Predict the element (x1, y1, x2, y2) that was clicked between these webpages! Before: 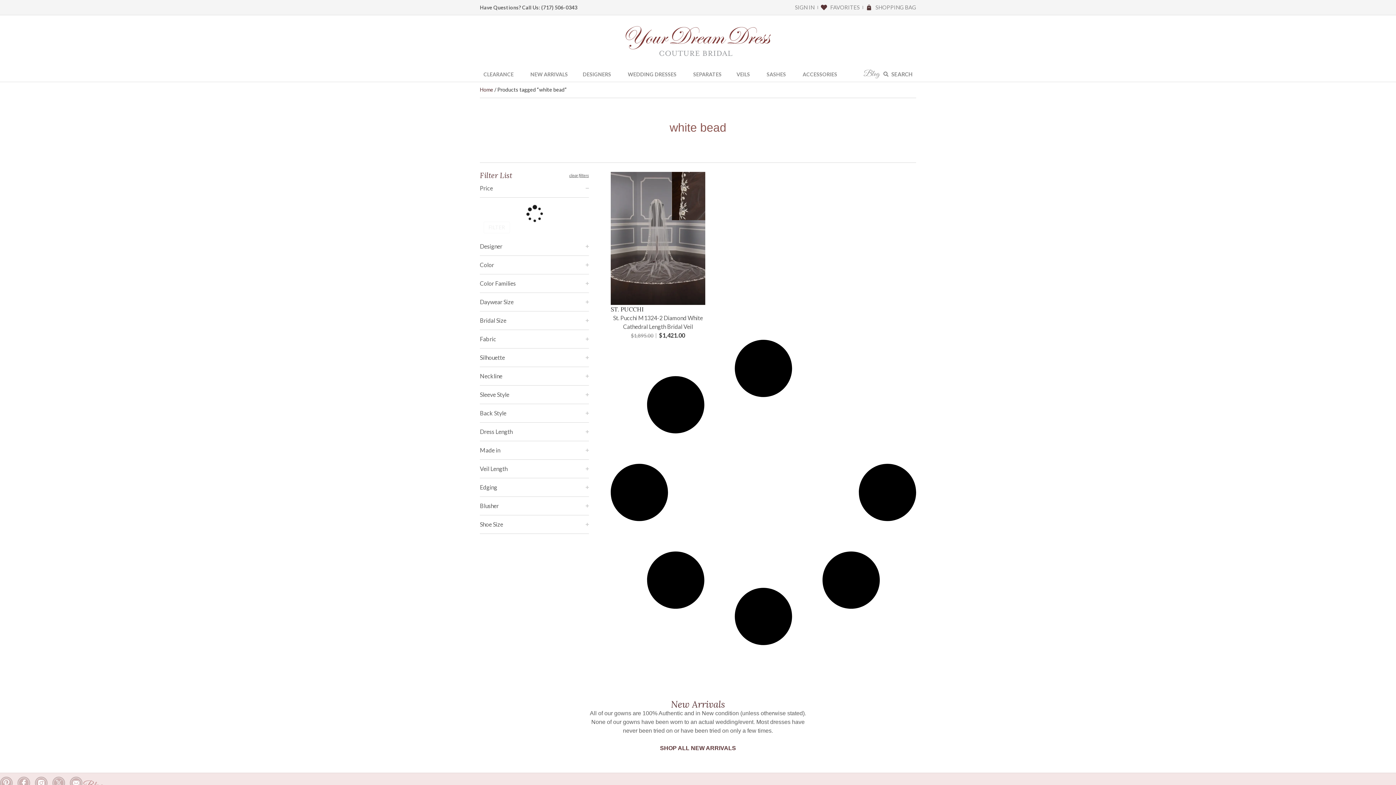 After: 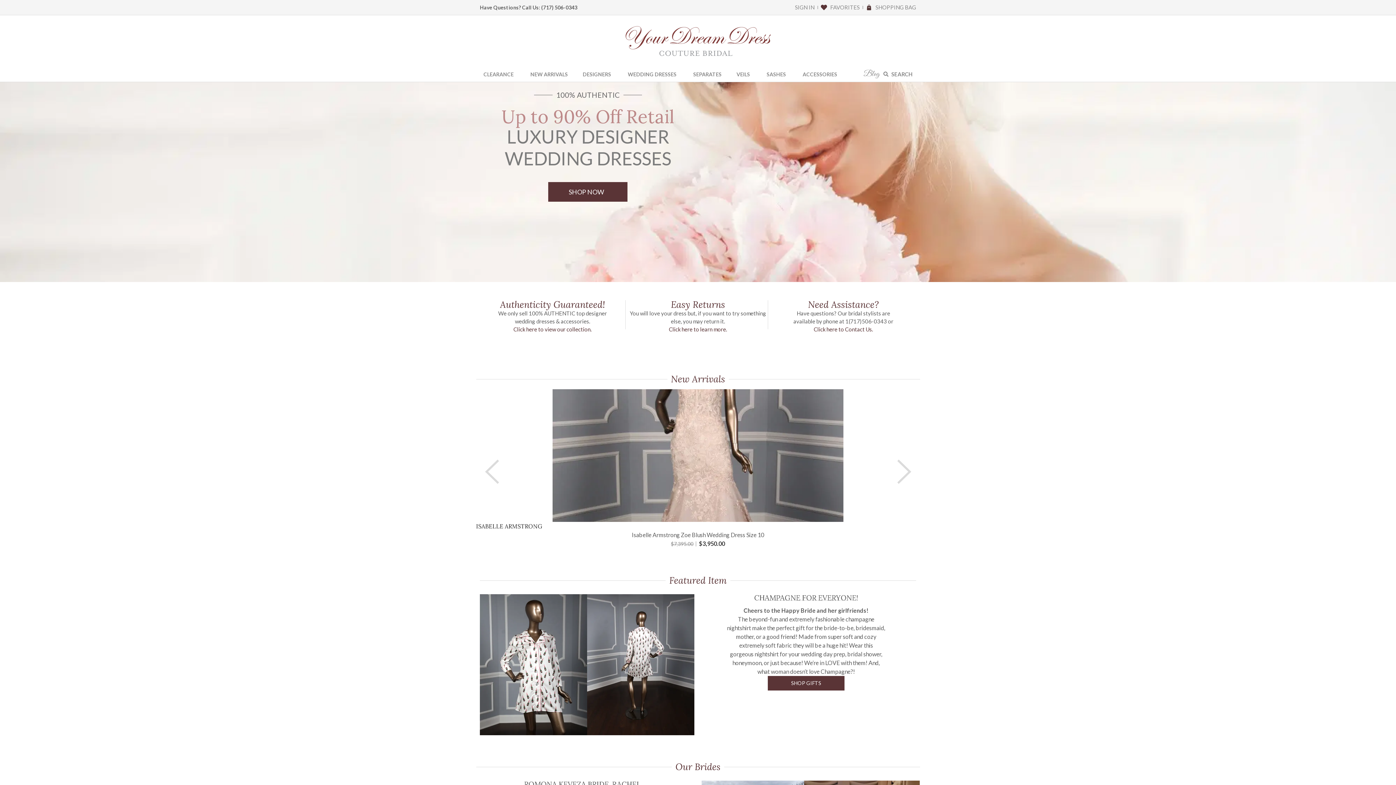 Action: label: Home bbox: (480, 86, 493, 92)